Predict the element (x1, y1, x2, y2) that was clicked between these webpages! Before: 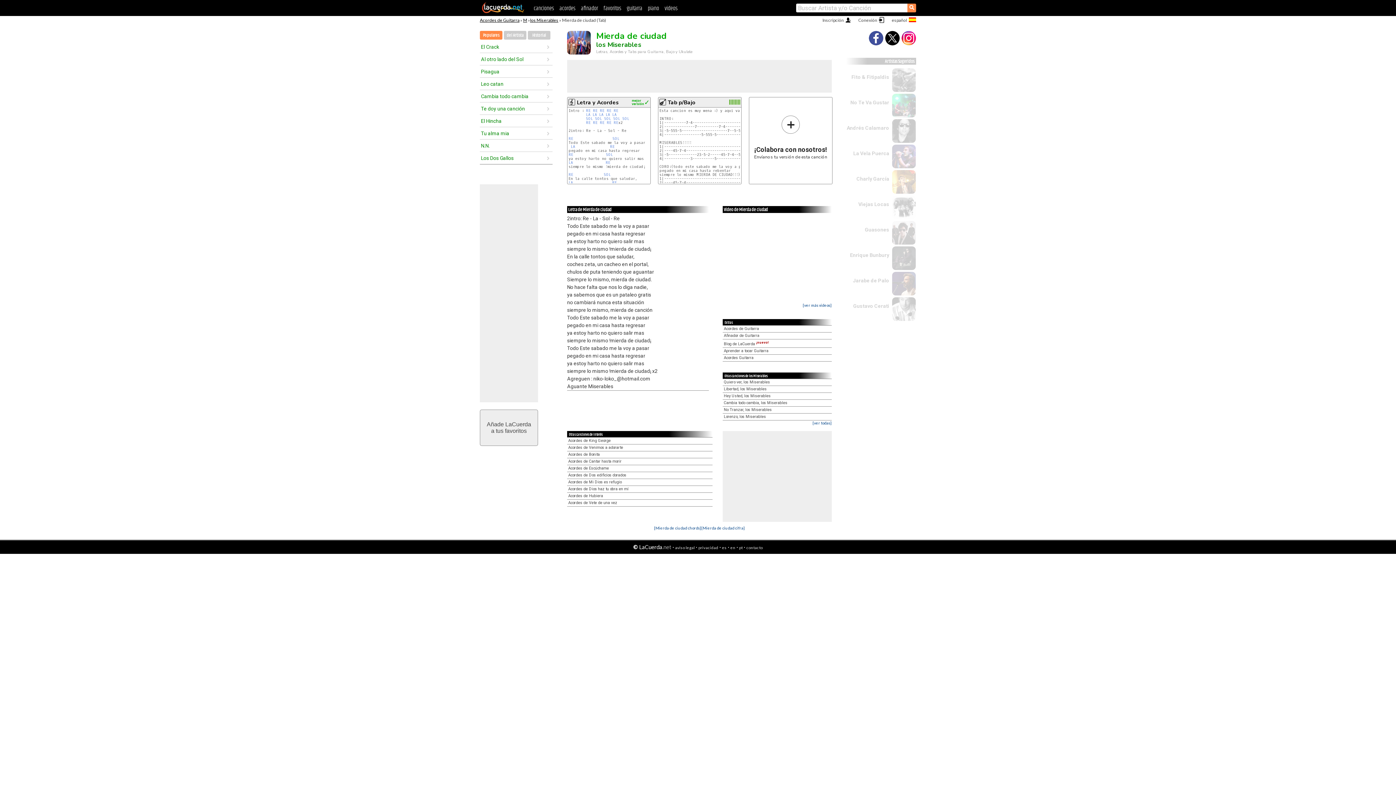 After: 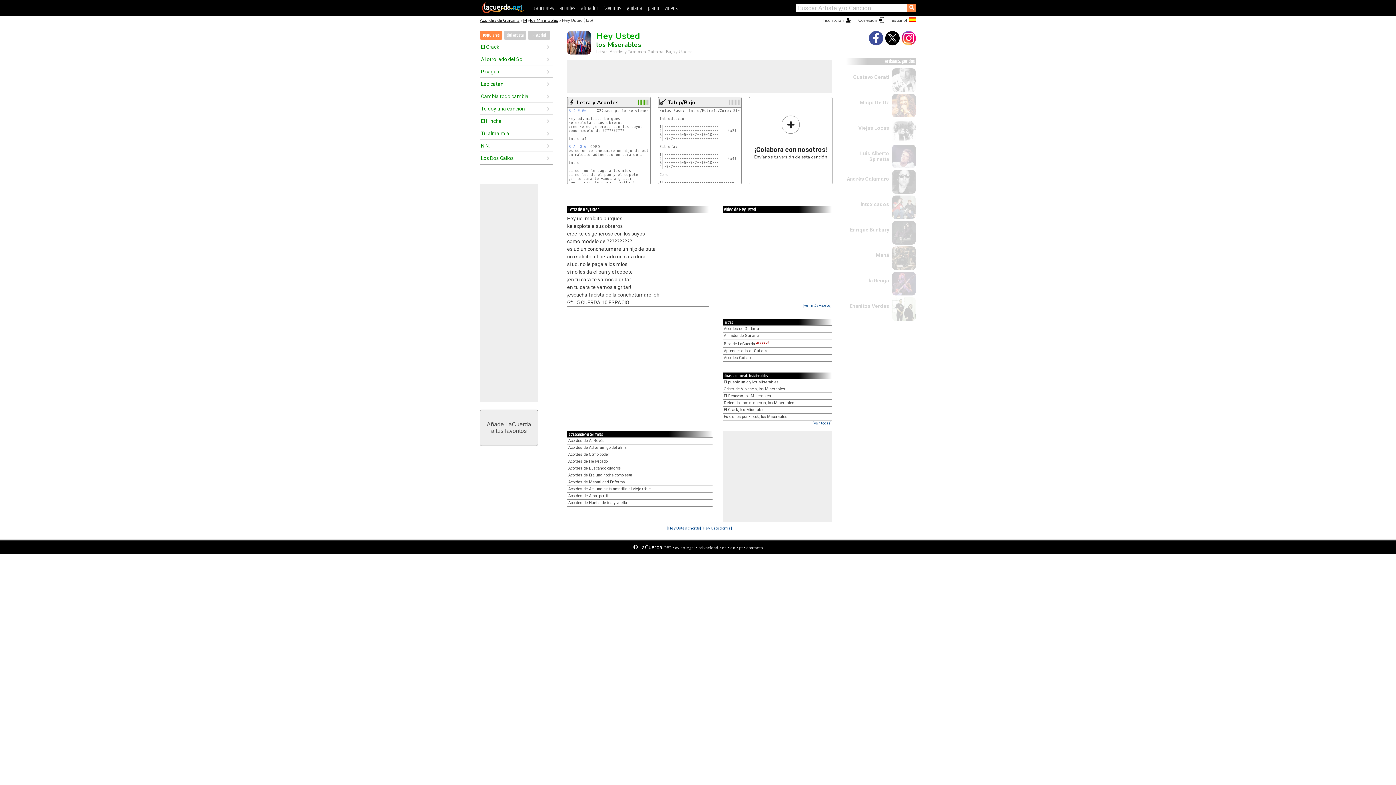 Action: bbox: (724, 393, 770, 398) label: Hey Usted, los Miserables